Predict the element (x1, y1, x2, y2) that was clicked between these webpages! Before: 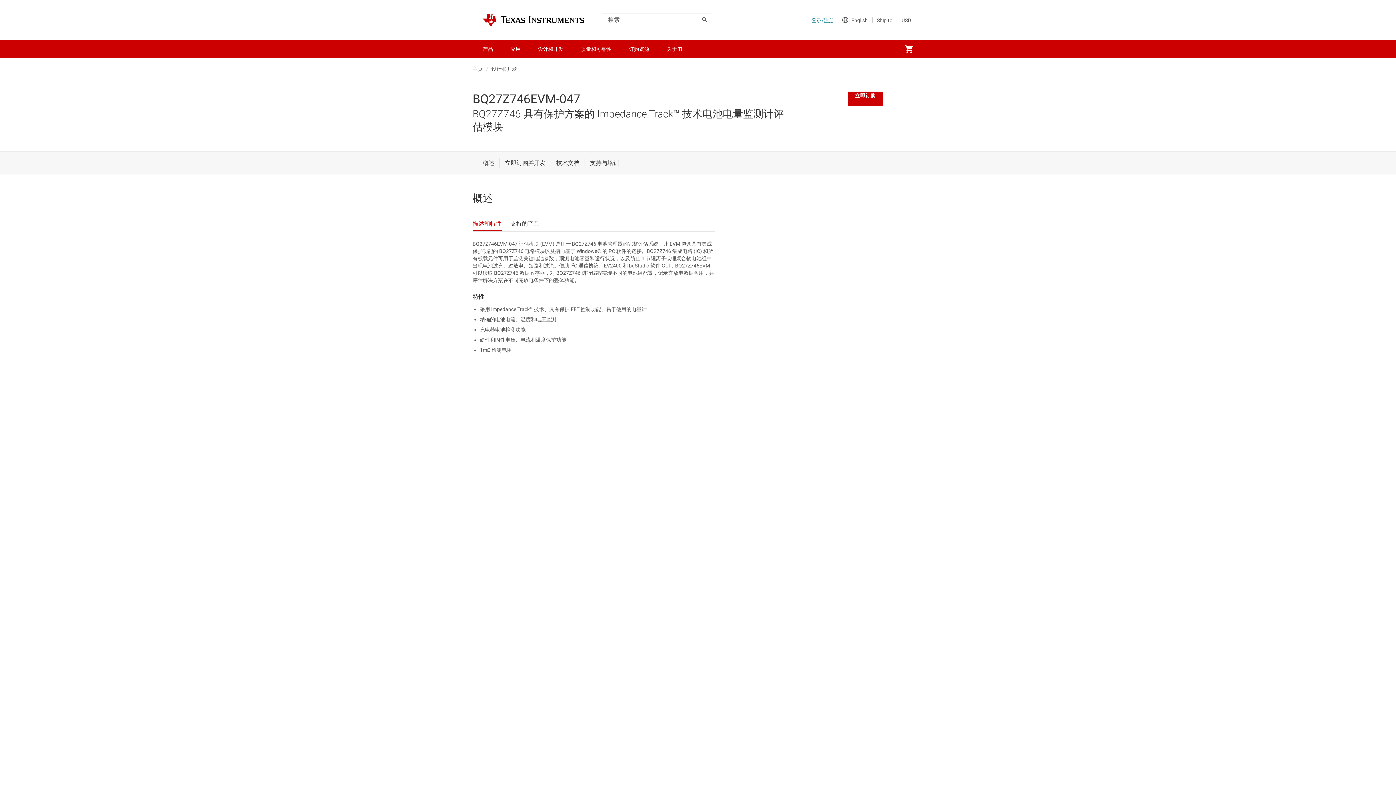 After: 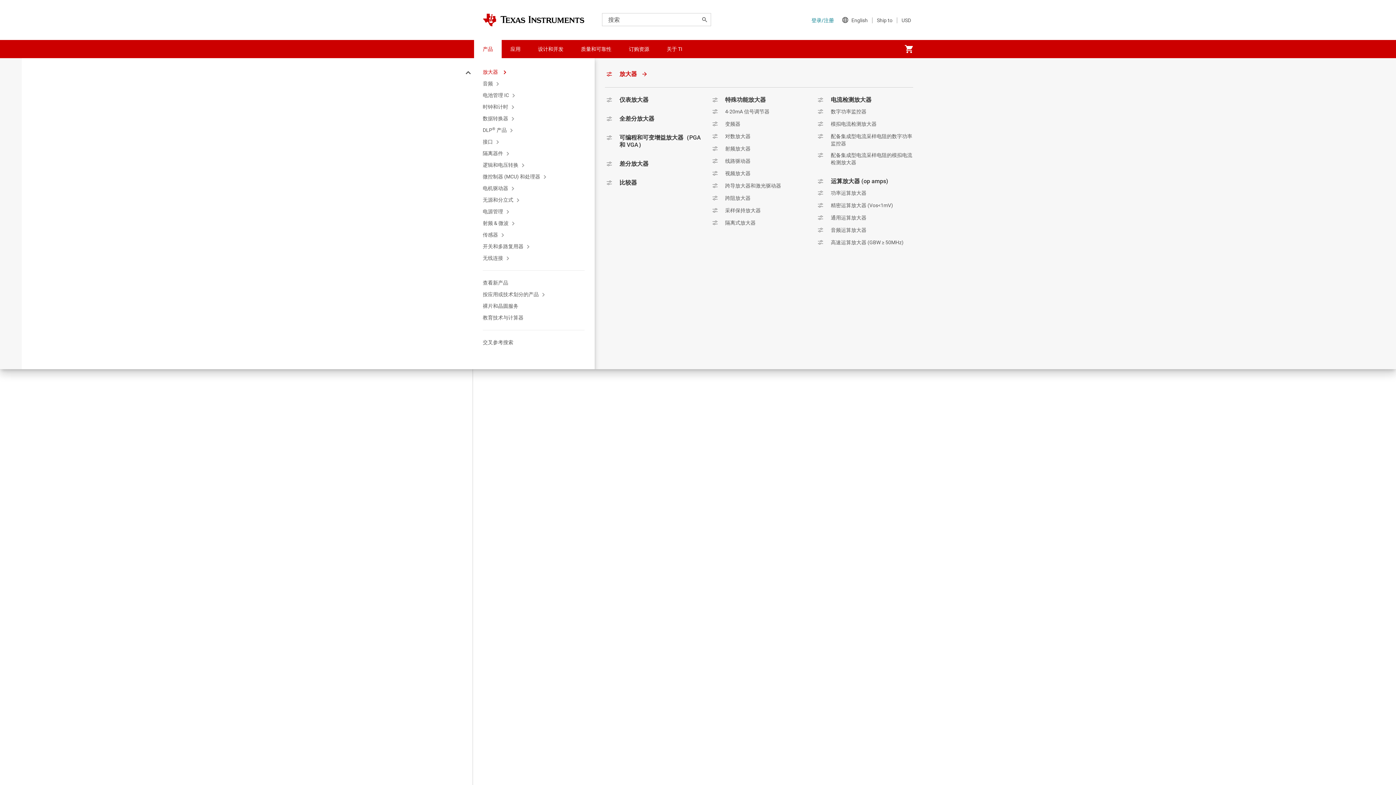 Action: bbox: (474, 40, 501, 58) label: 产品